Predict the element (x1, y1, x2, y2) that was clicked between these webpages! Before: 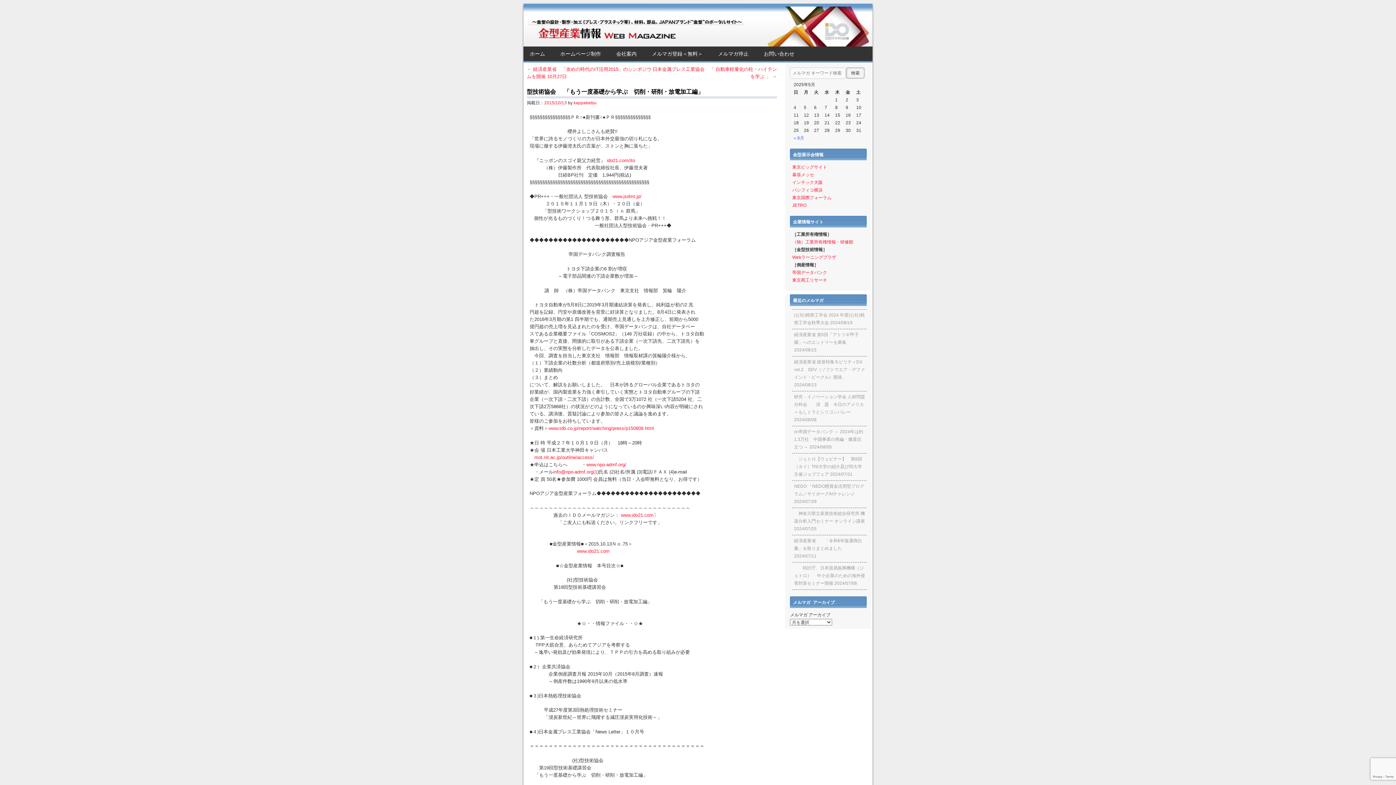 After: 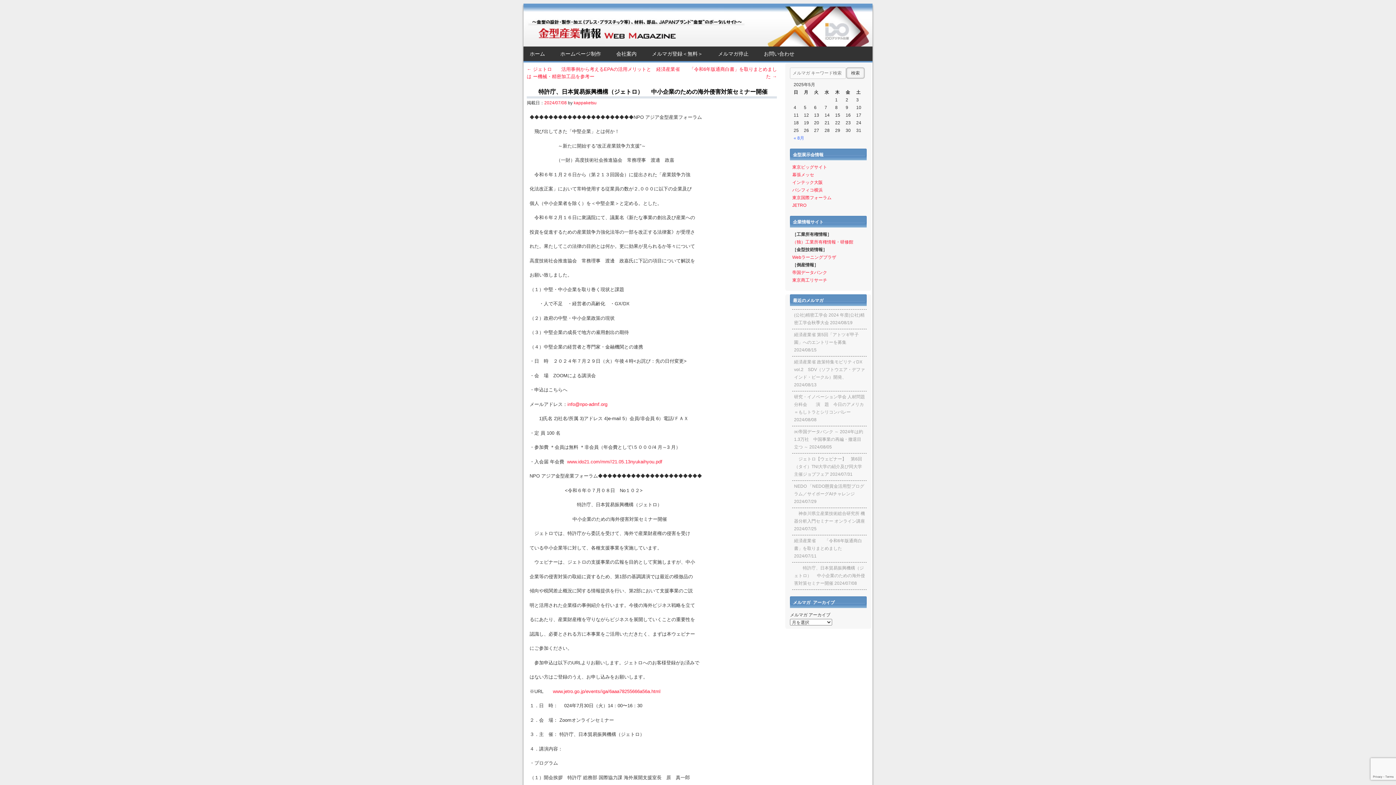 Action: label: 　　特許庁、日本貿易振興機構（ジェトロ）　 中小企業のための海外侵害対策セミナー開催 bbox: (794, 565, 865, 586)